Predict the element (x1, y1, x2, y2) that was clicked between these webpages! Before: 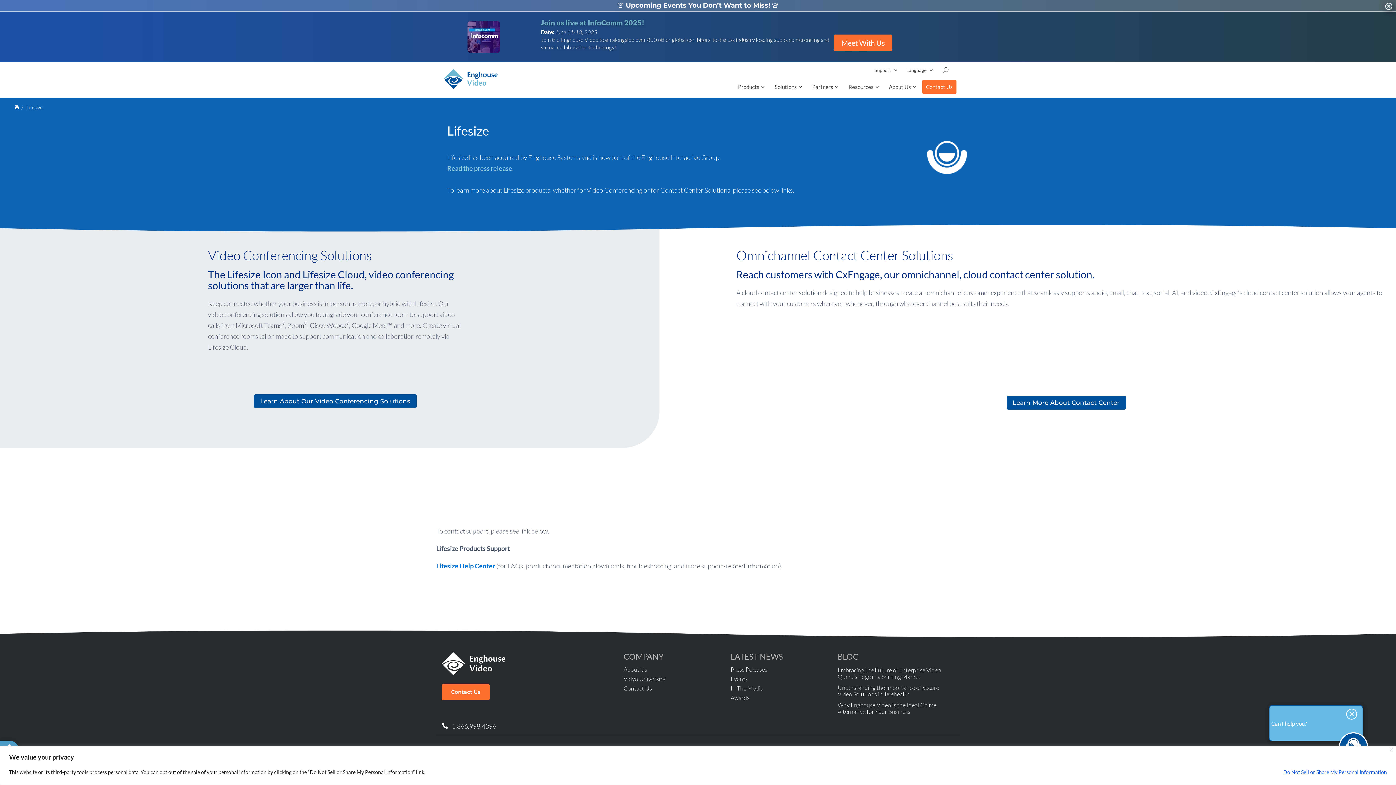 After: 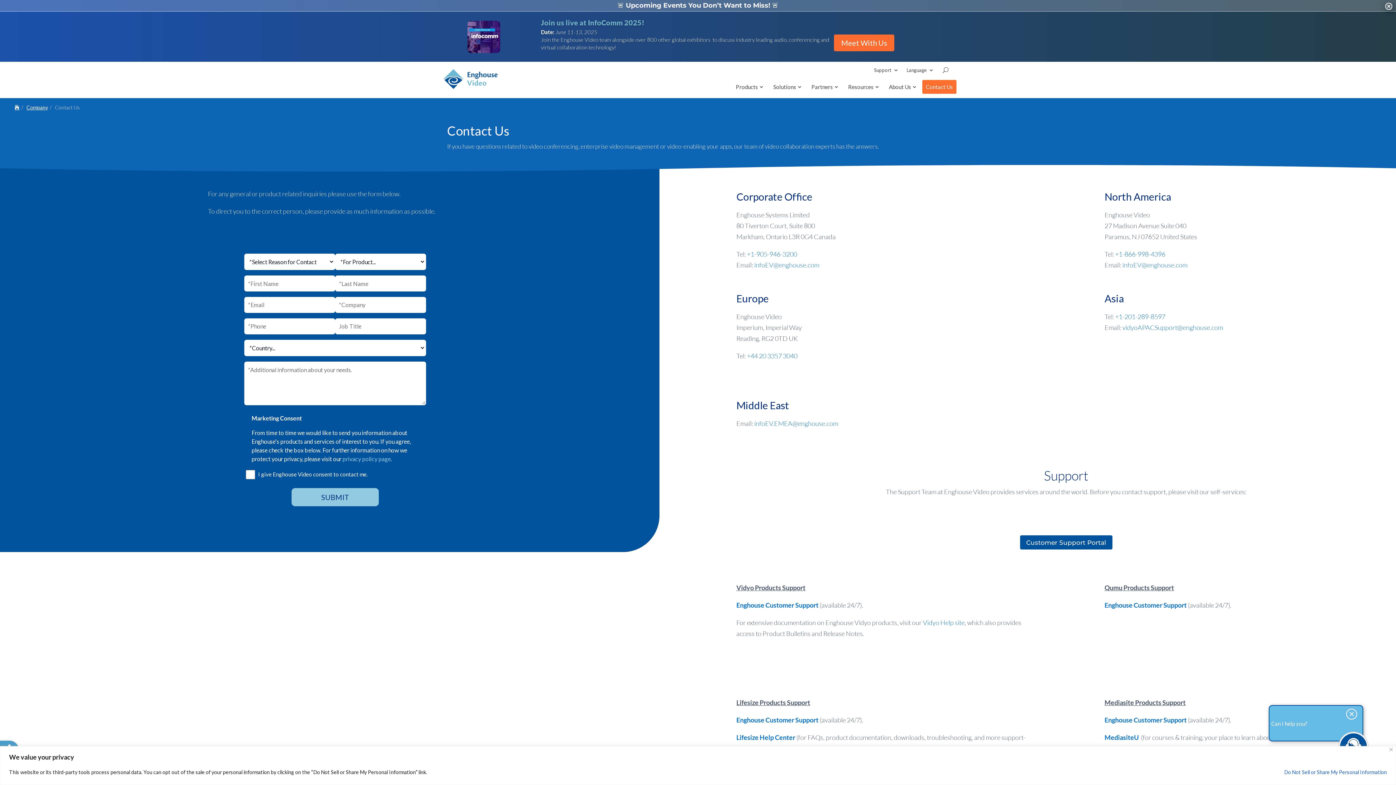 Action: label: Contact Us bbox: (922, 18, 956, 32)